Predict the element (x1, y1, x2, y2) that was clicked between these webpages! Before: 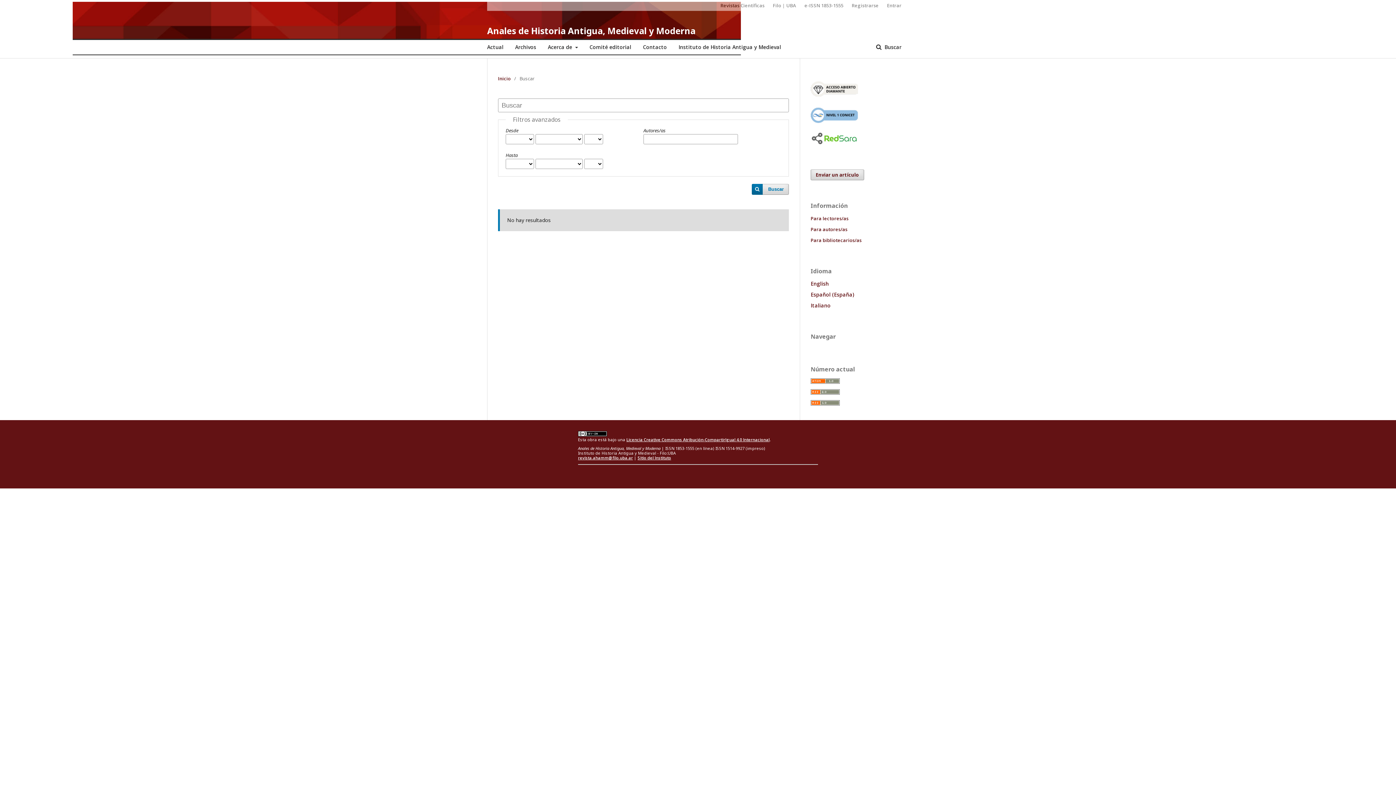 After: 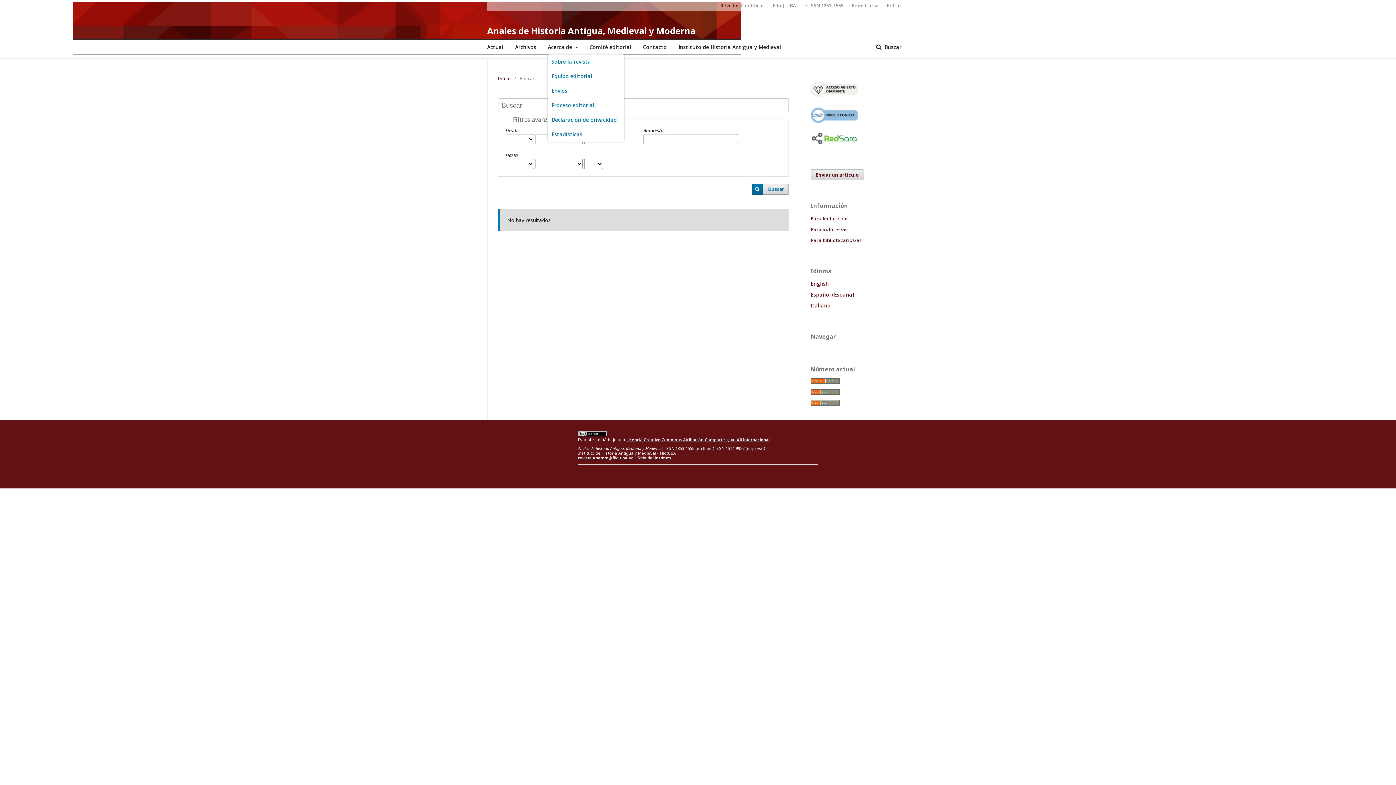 Action: label: Acerca de  bbox: (548, 40, 578, 54)